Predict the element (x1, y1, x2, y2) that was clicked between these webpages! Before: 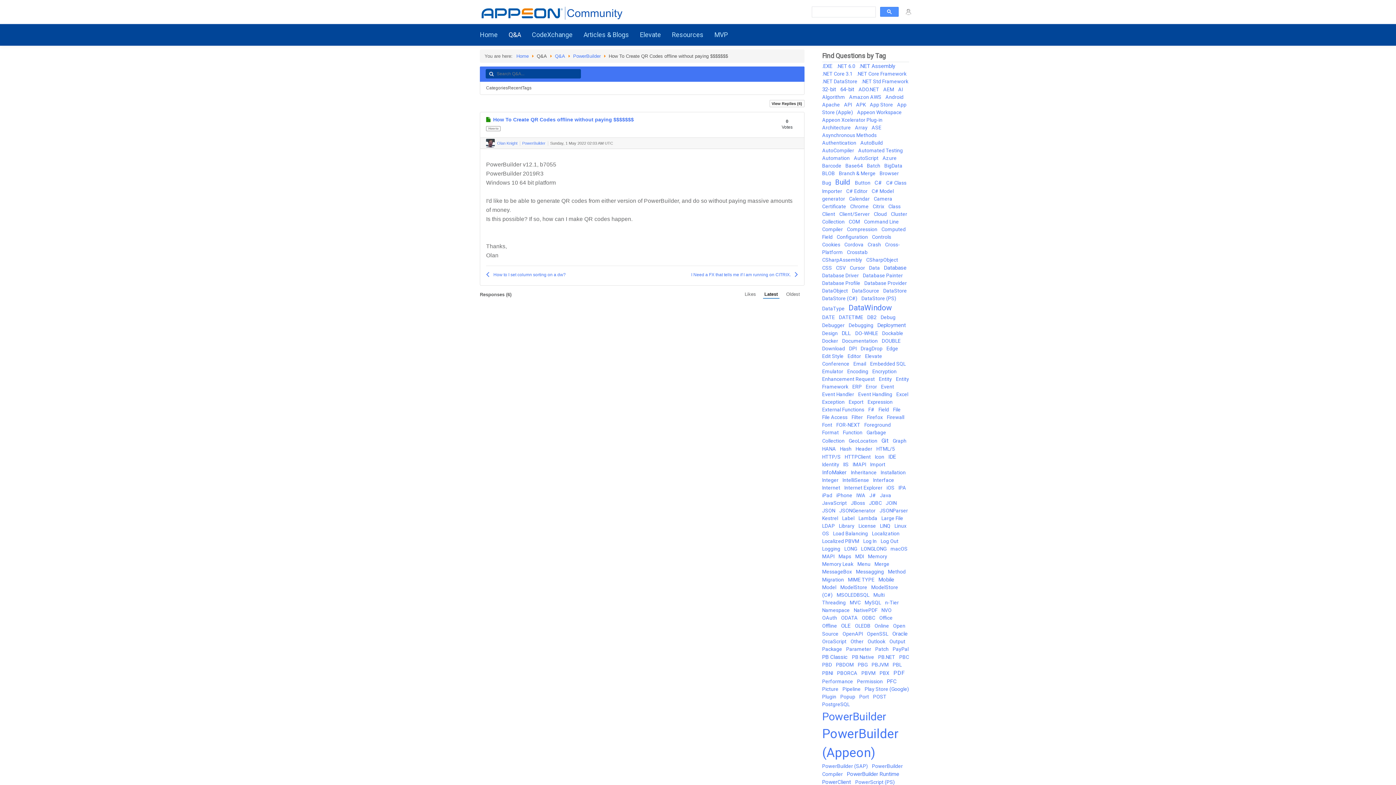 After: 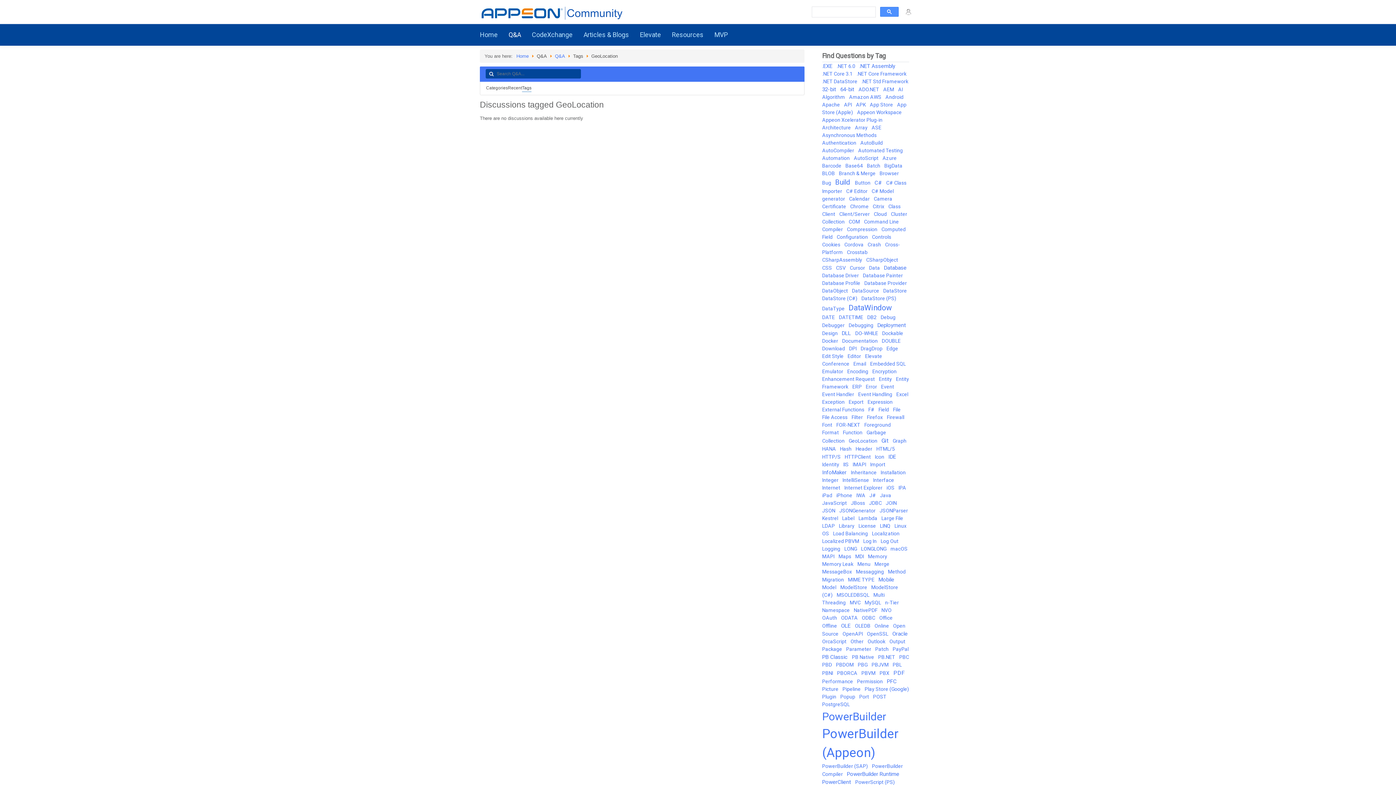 Action: label: GeoLocation  bbox: (848, 438, 881, 444)